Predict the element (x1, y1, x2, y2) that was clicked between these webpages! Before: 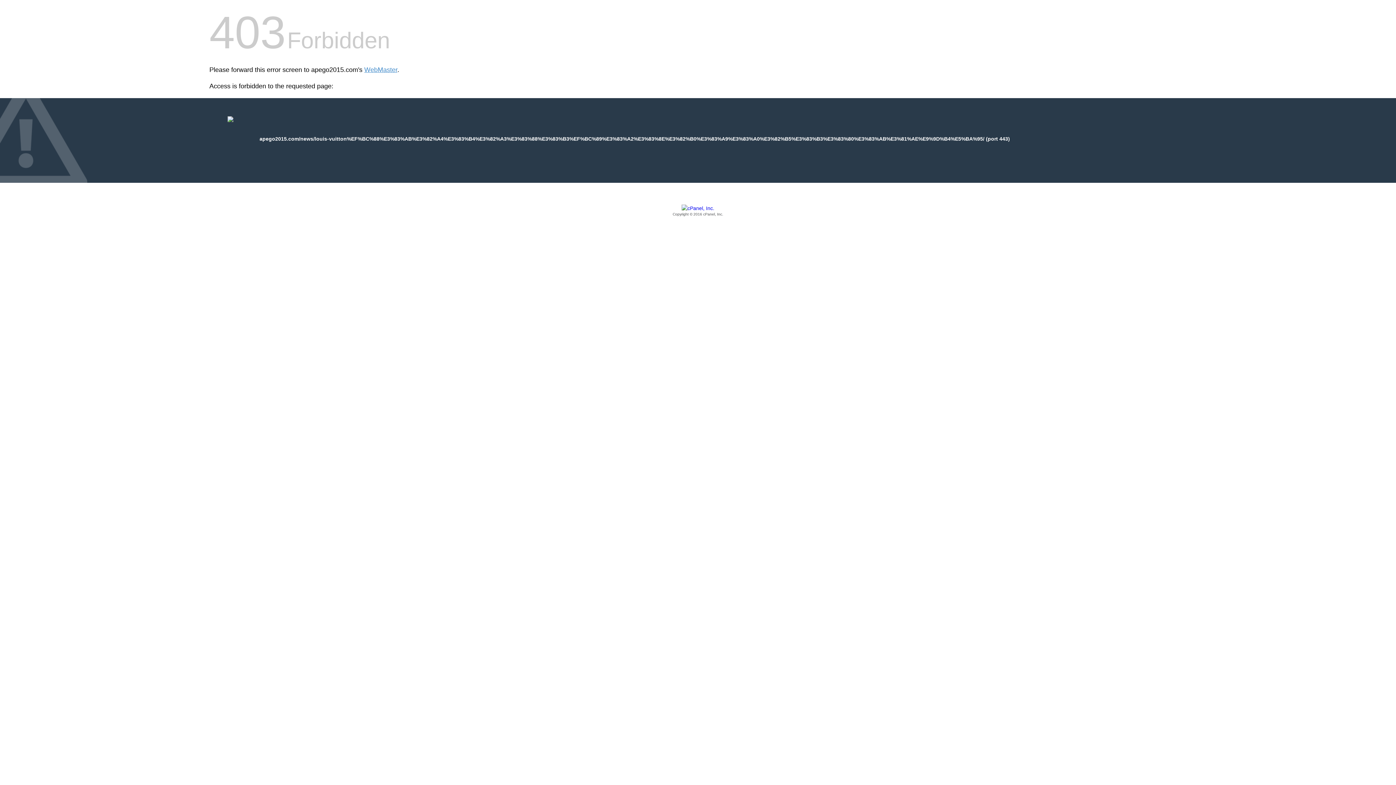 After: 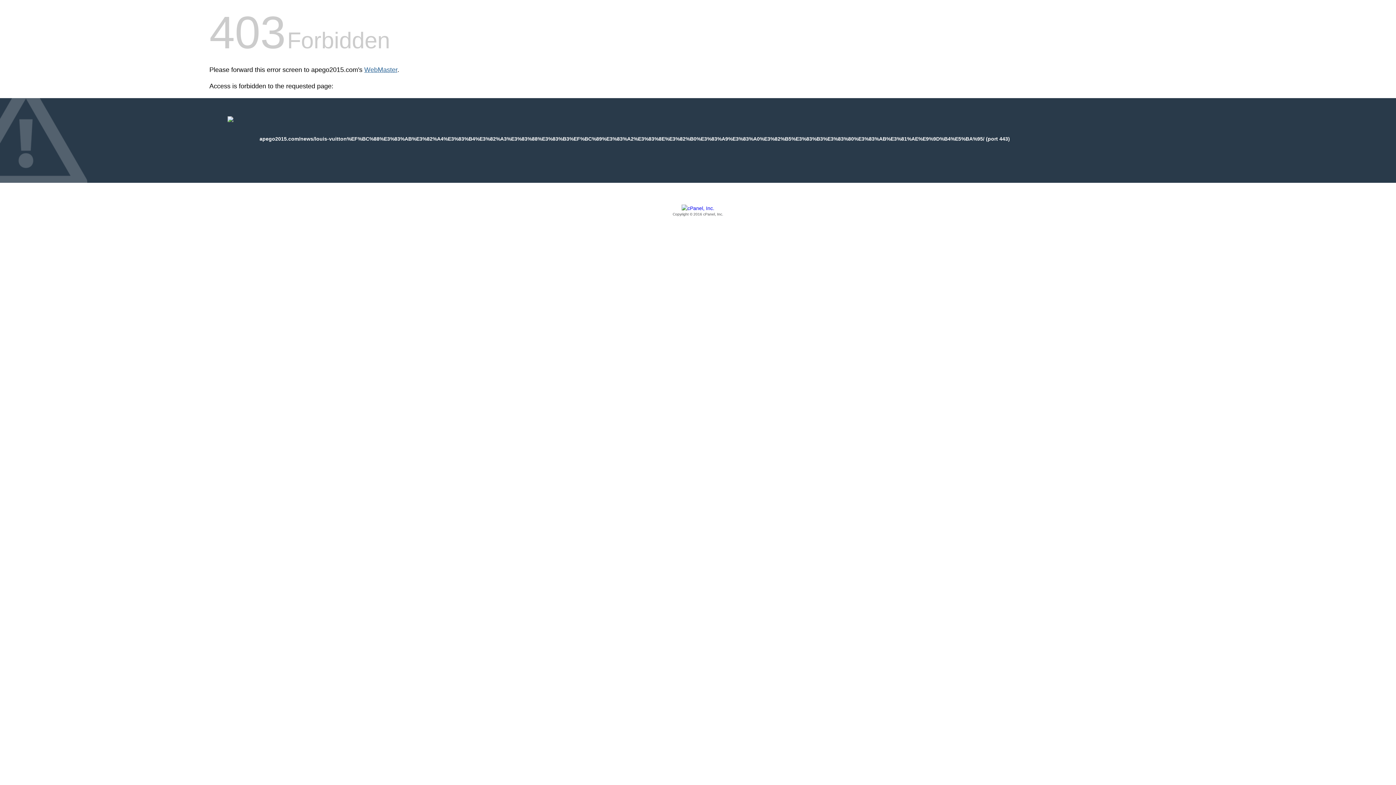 Action: label: WebMaster bbox: (364, 66, 397, 73)